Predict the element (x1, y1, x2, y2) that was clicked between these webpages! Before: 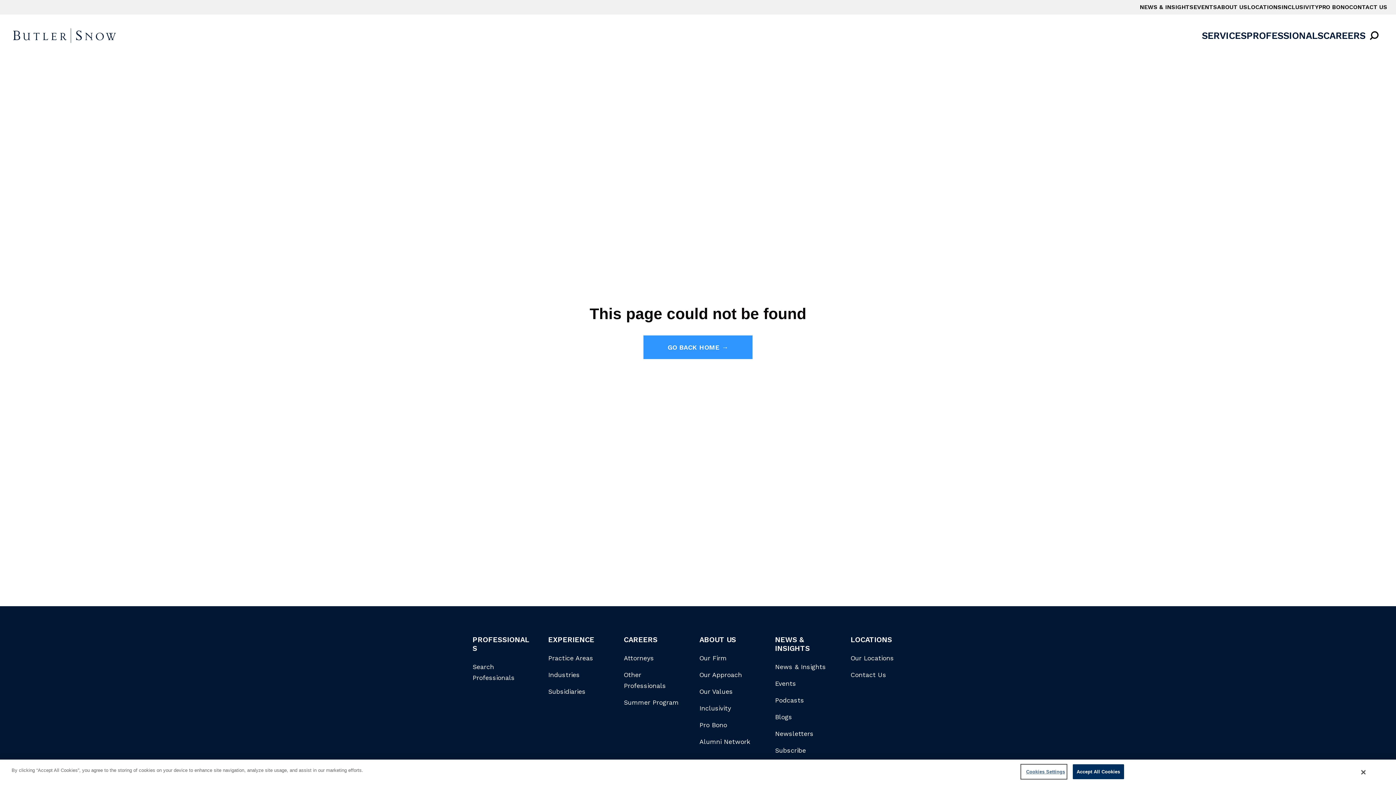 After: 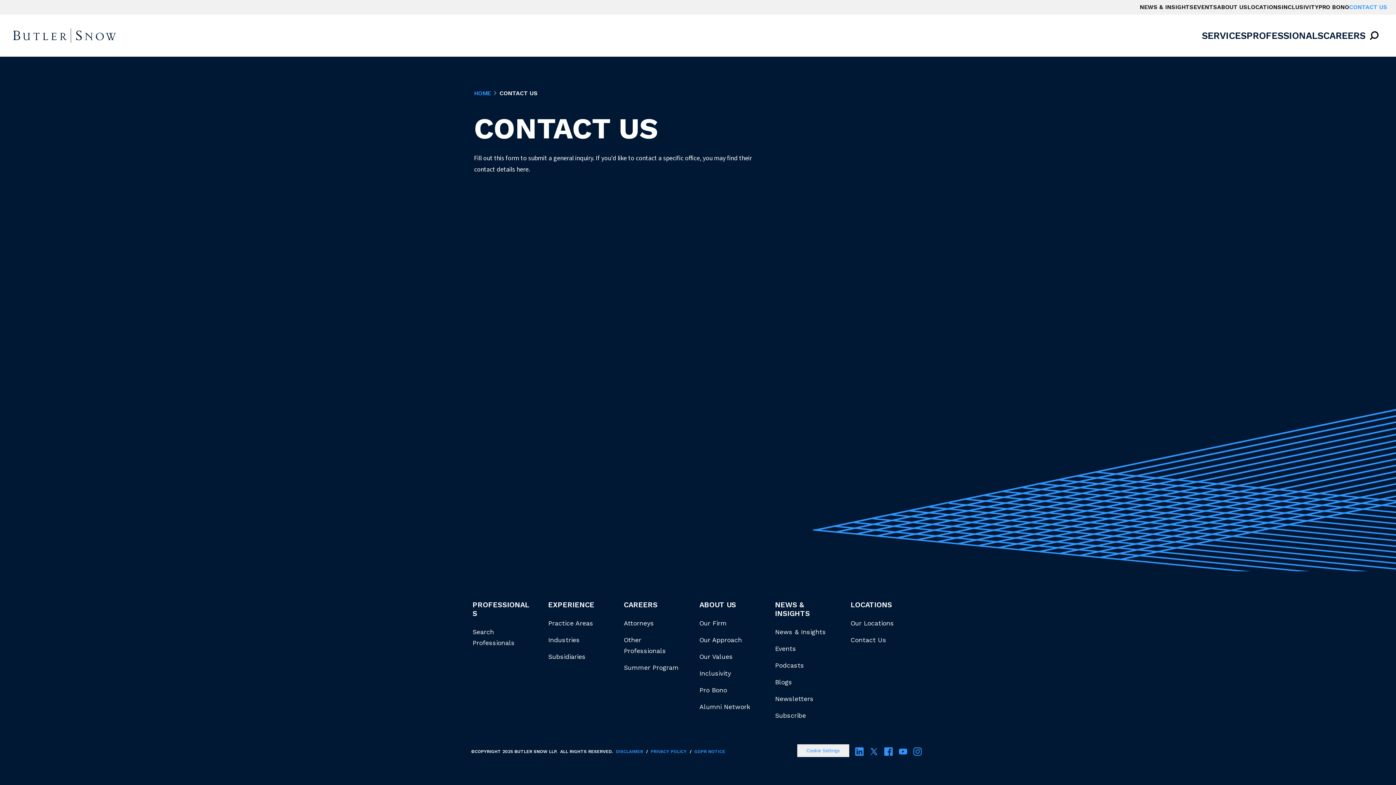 Action: bbox: (1349, 0, 1387, 14) label: CONTACT US